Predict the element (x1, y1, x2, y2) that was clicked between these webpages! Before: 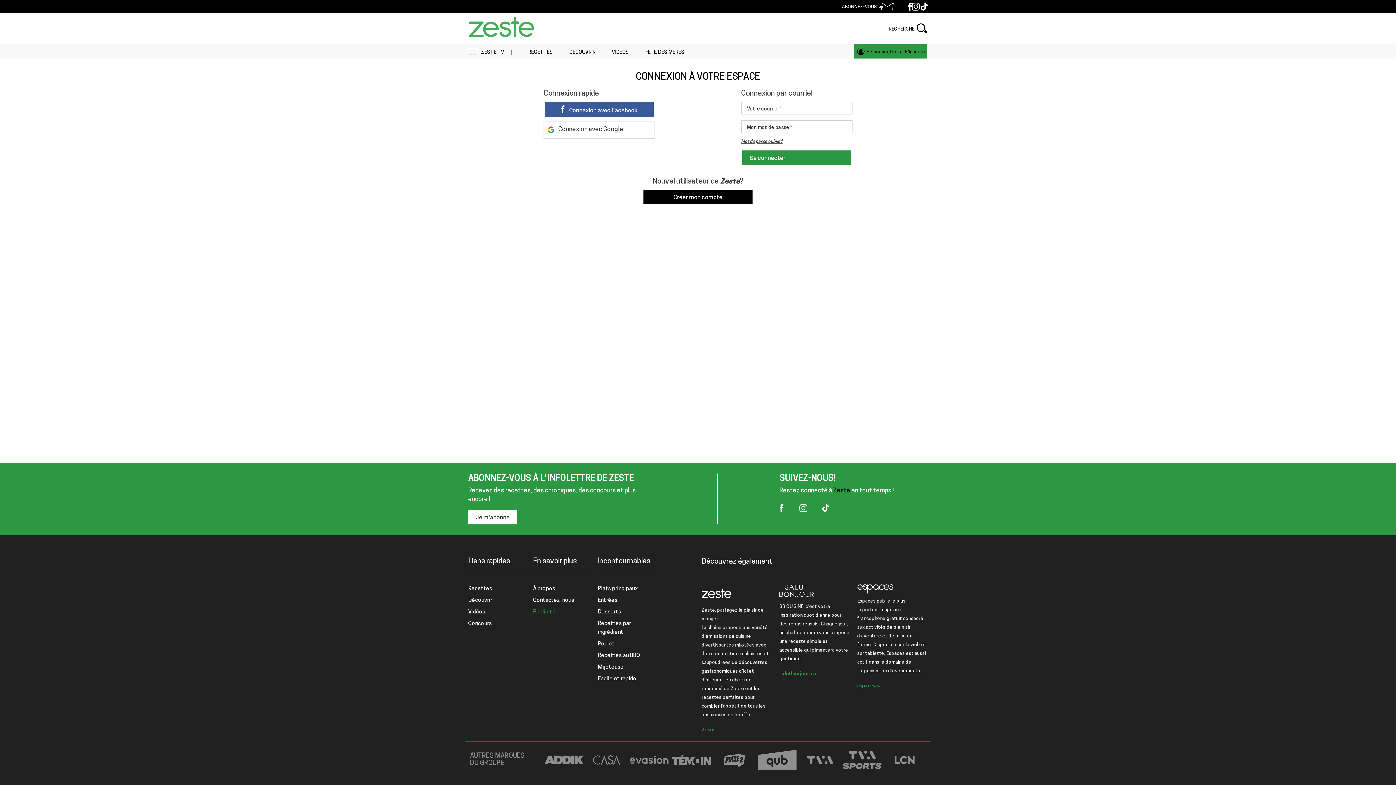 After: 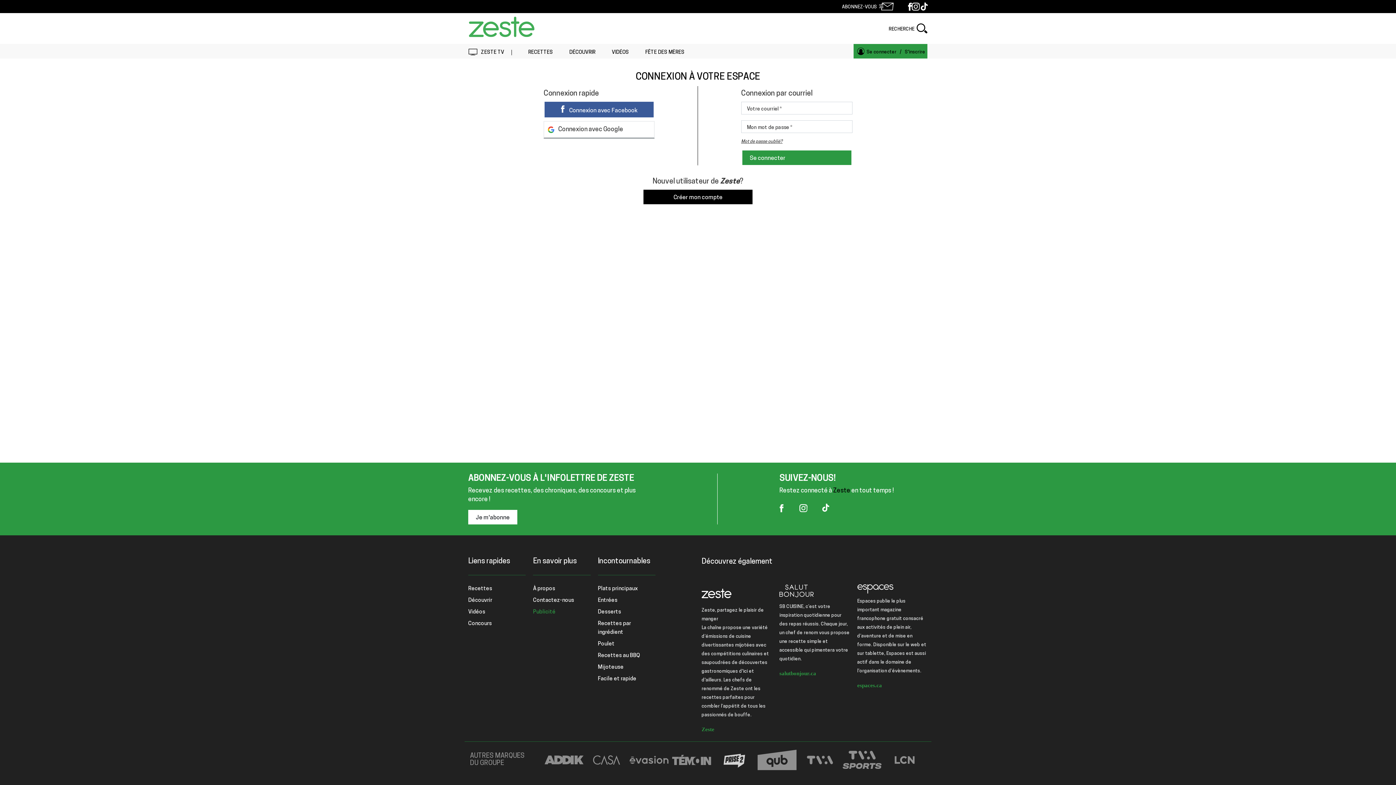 Action: label: Le site web de PRISE 2 s'ouvrira dans un nouvel onglet. bbox: (713, 749, 755, 771)